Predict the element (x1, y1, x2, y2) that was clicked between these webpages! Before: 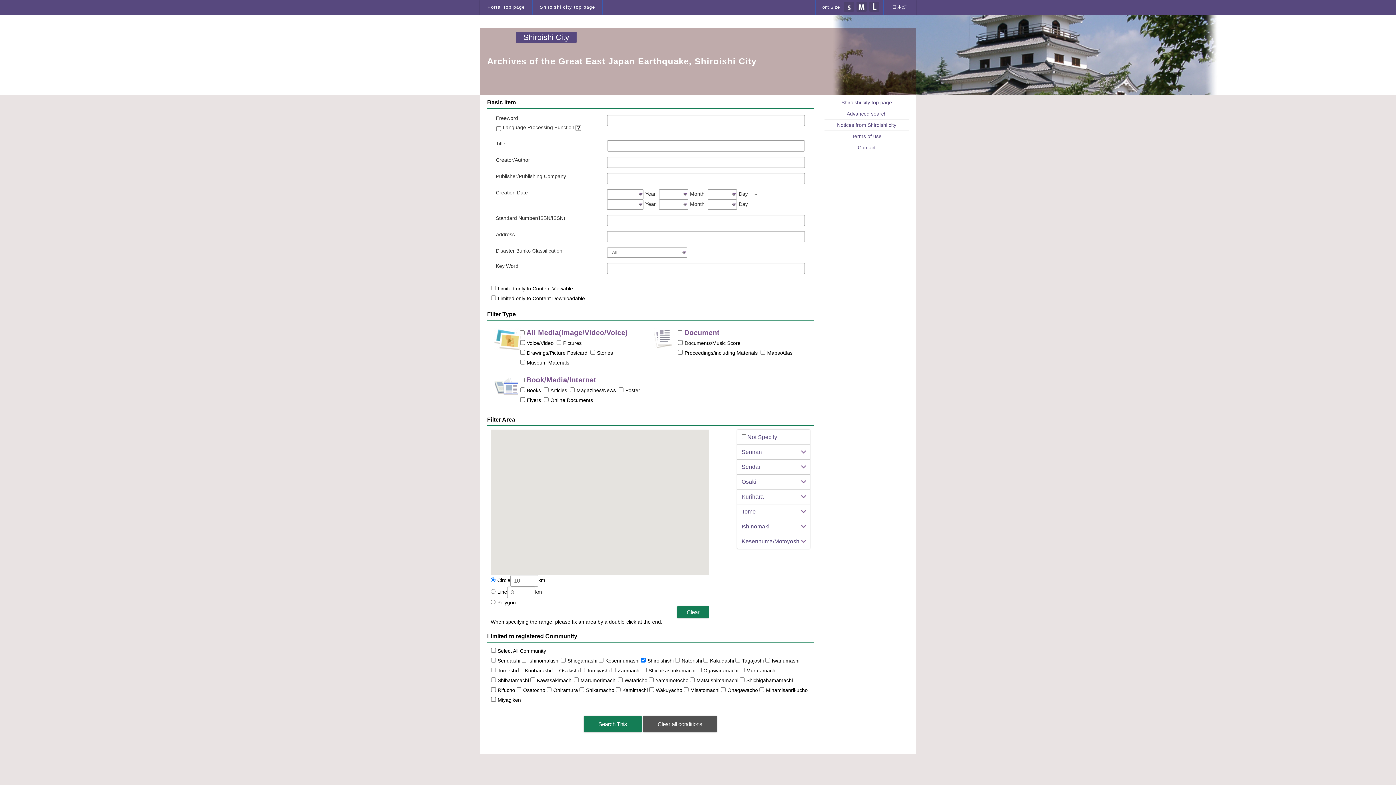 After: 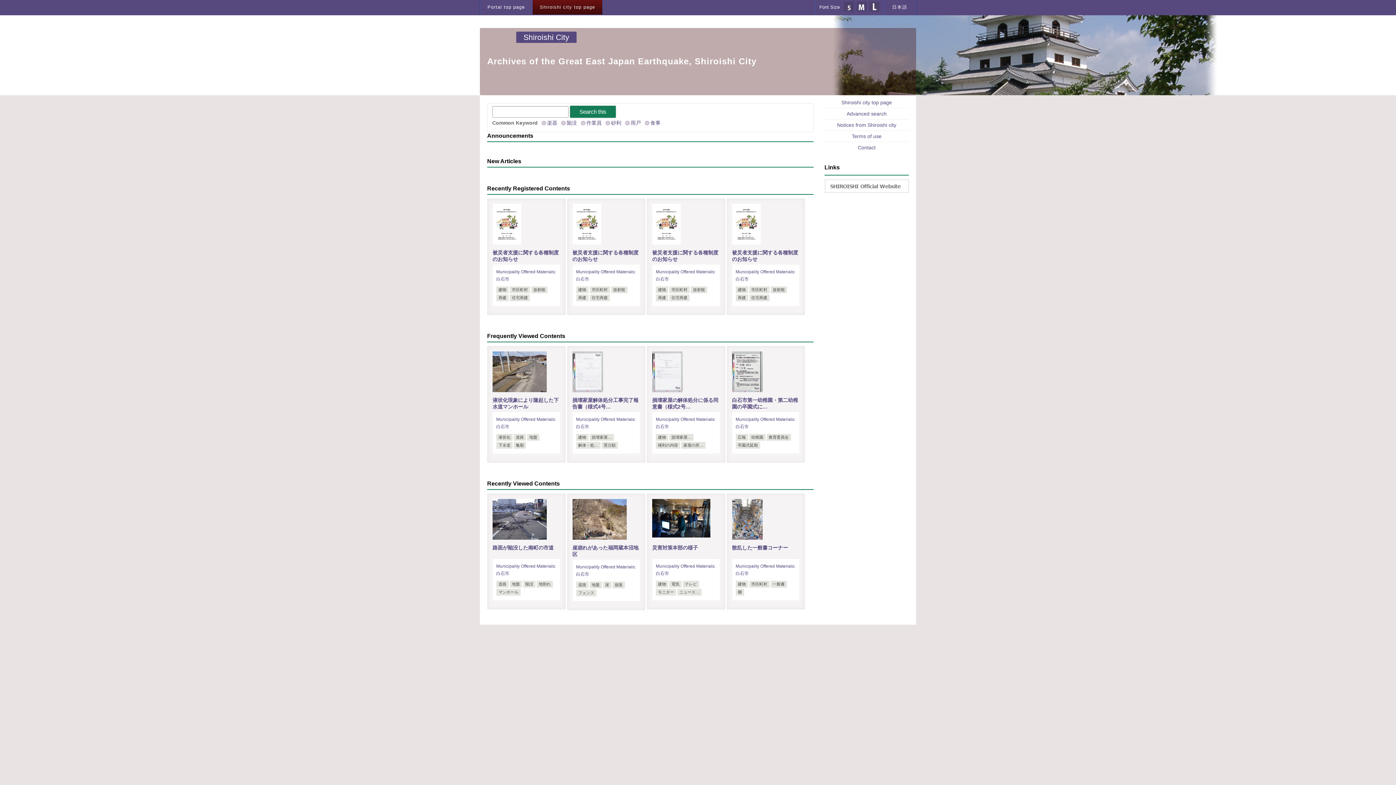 Action: label: Shiroishi city top page bbox: (532, 0, 602, 14)